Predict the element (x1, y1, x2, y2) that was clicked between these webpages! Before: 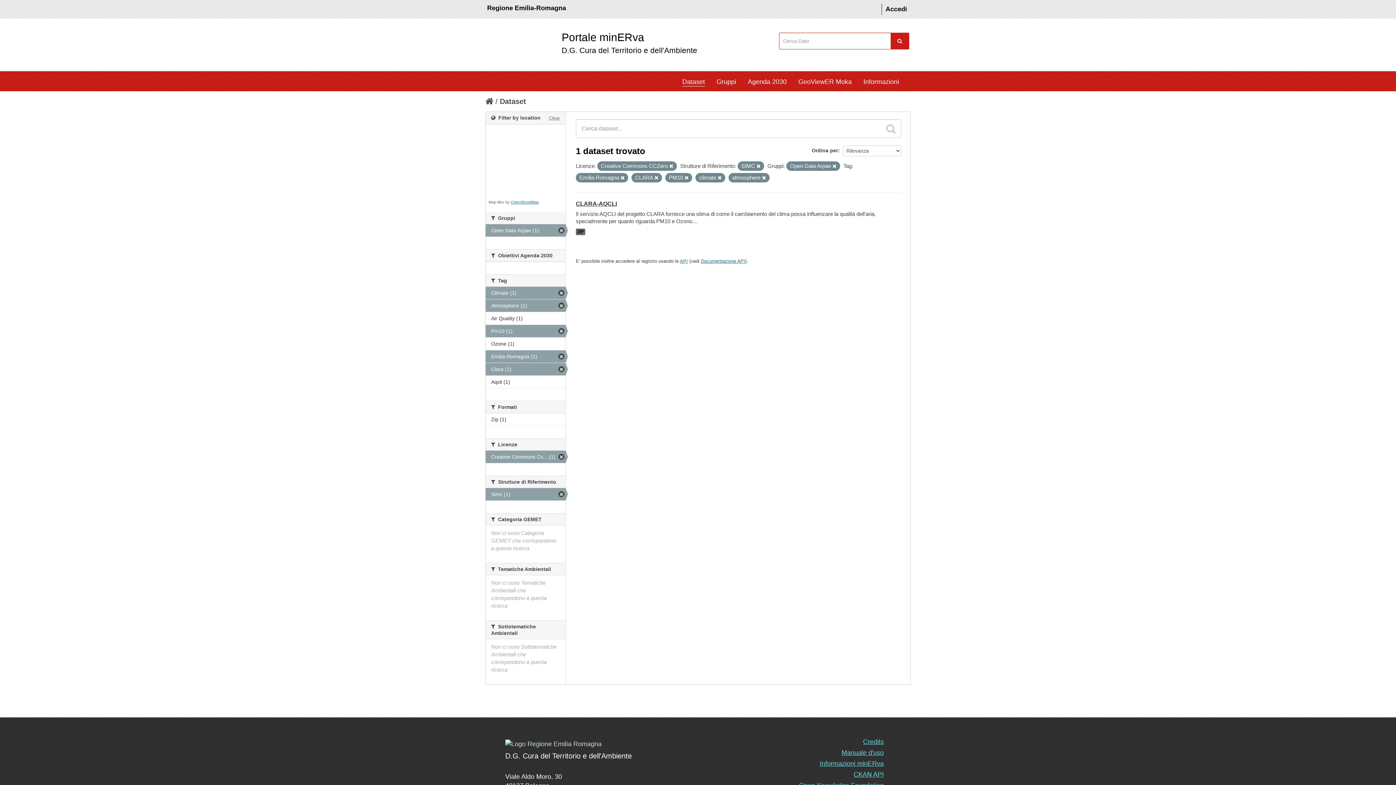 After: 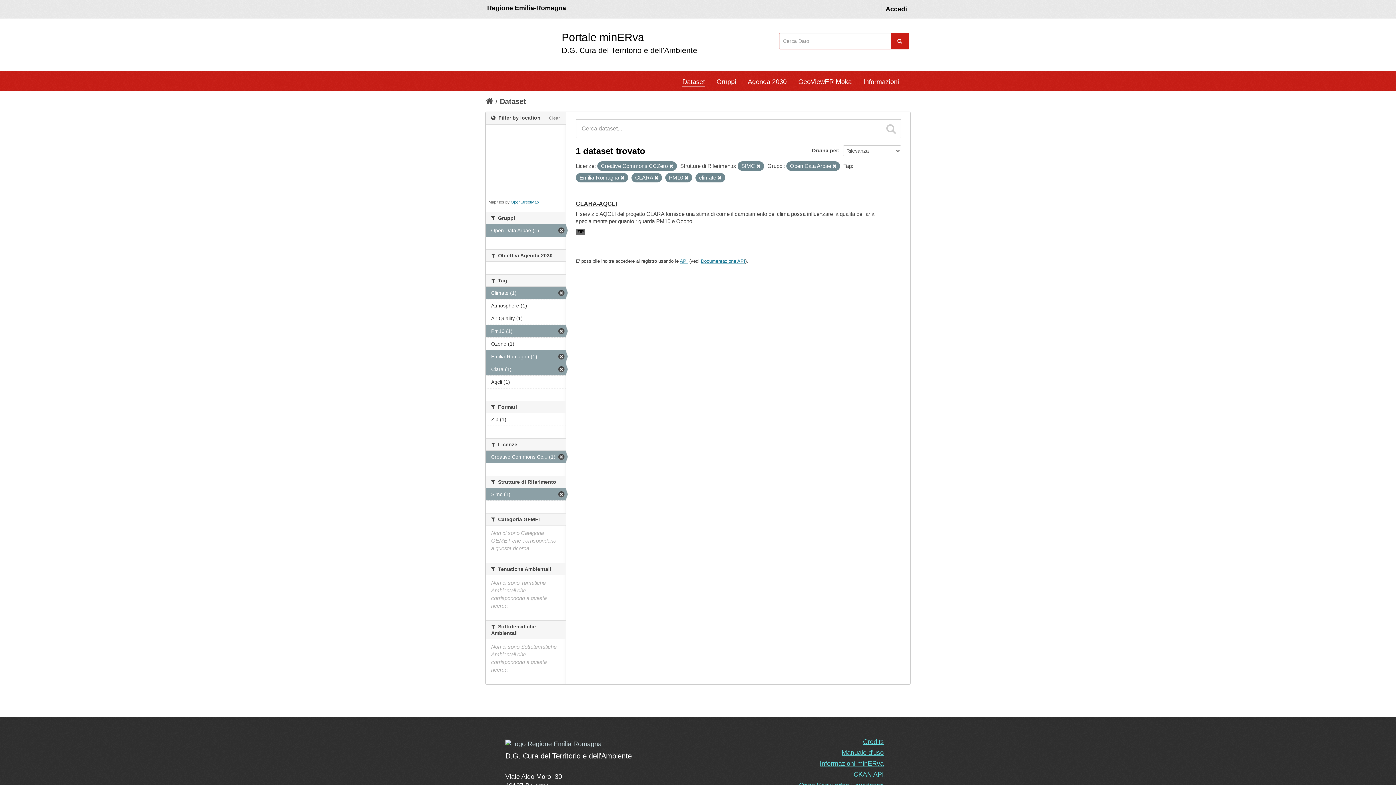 Action: bbox: (762, 176, 766, 180)